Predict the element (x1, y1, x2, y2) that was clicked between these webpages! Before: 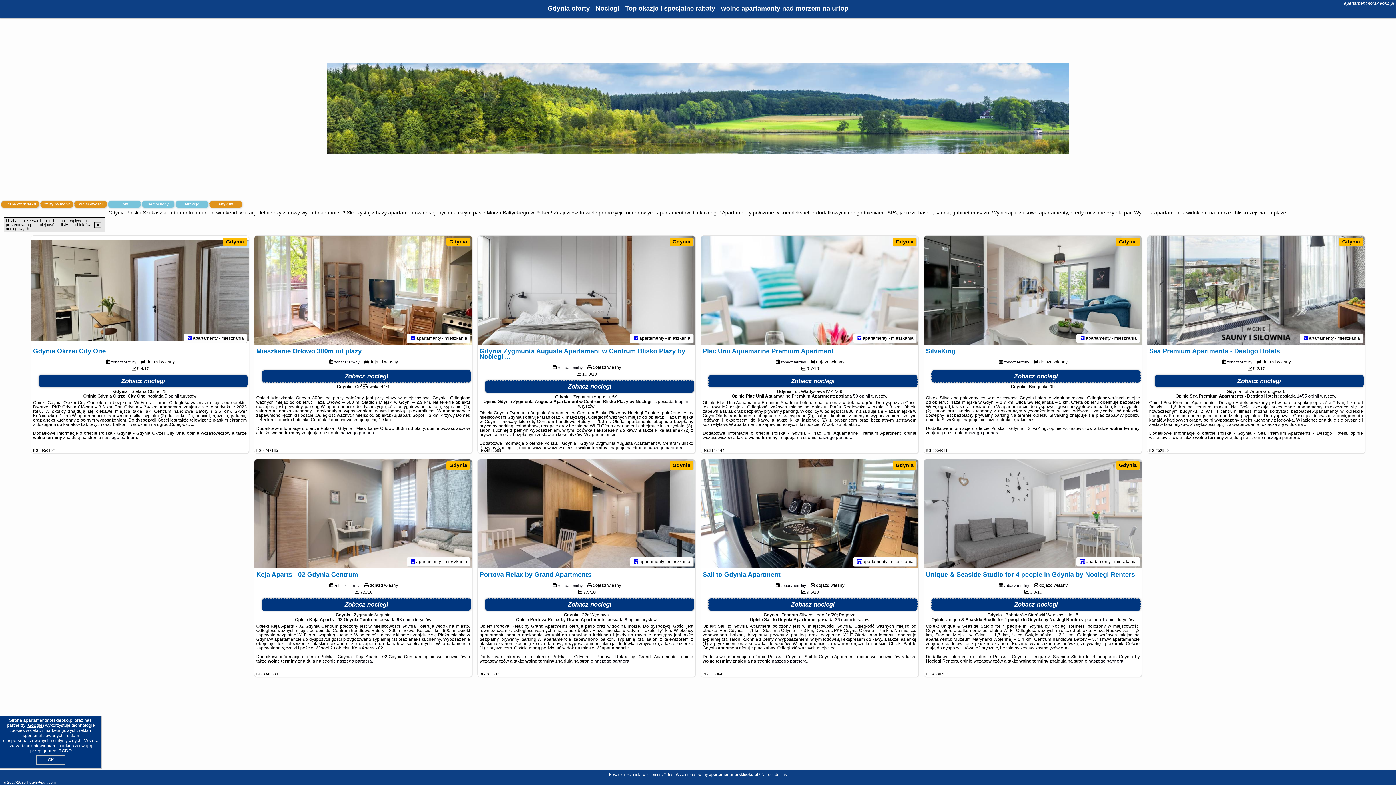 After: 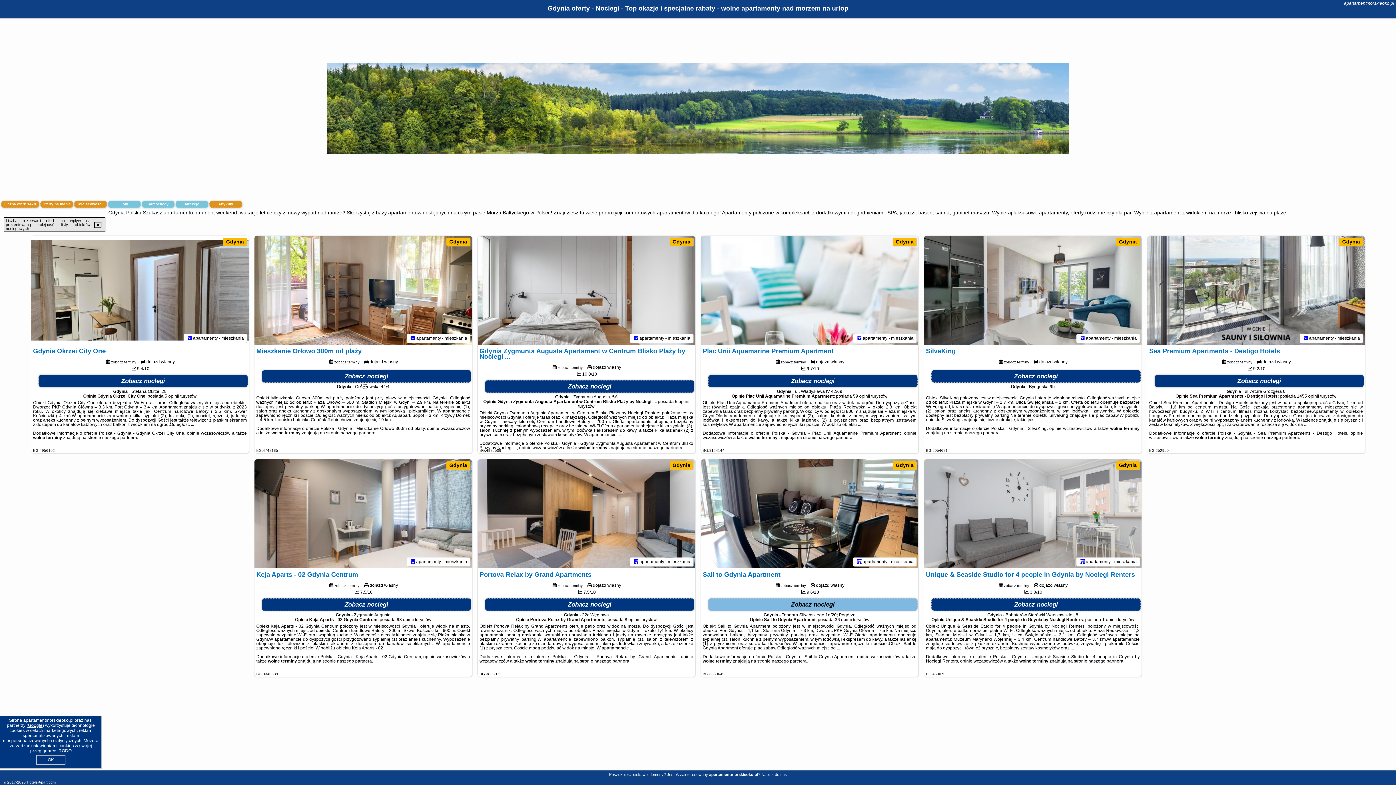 Action: label: Zobacz noclegi bbox: (708, 598, 917, 611)